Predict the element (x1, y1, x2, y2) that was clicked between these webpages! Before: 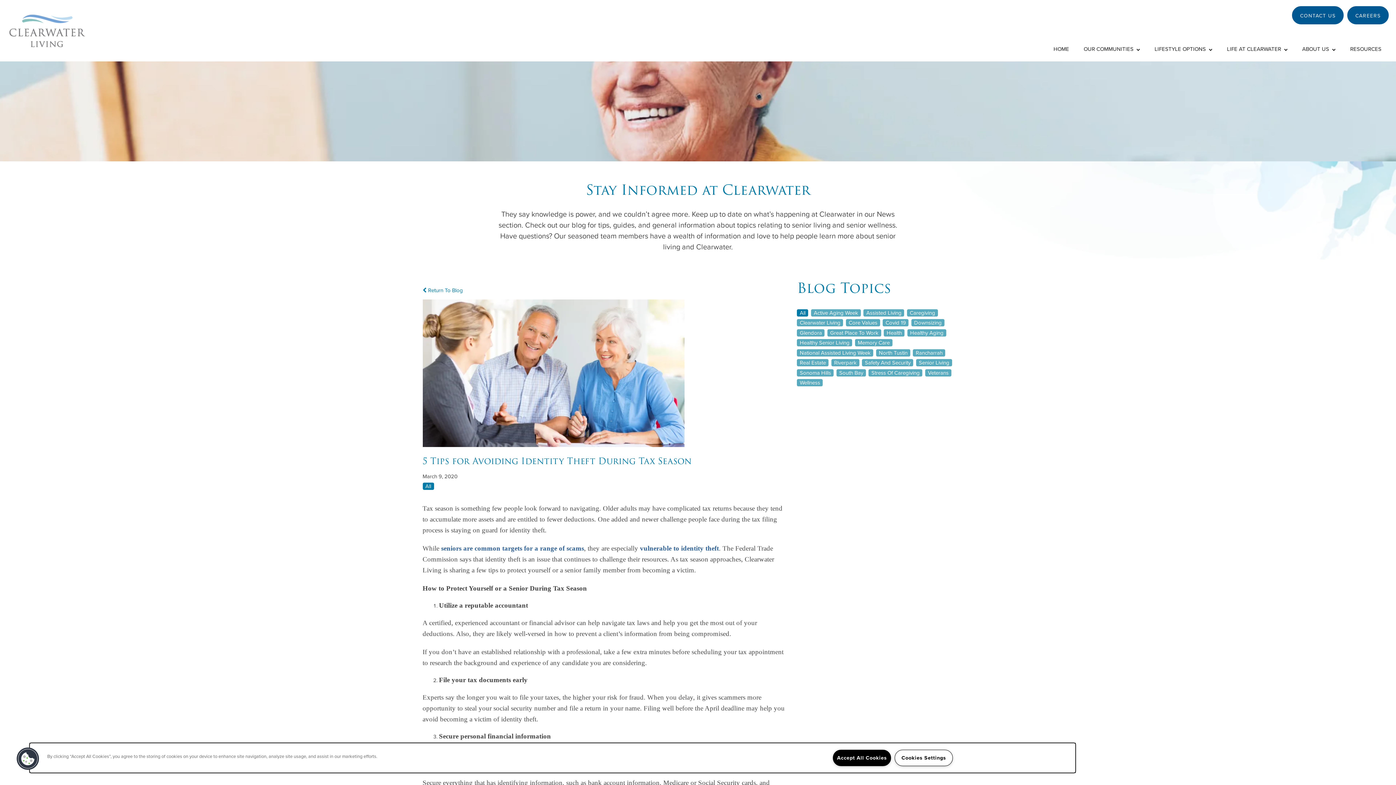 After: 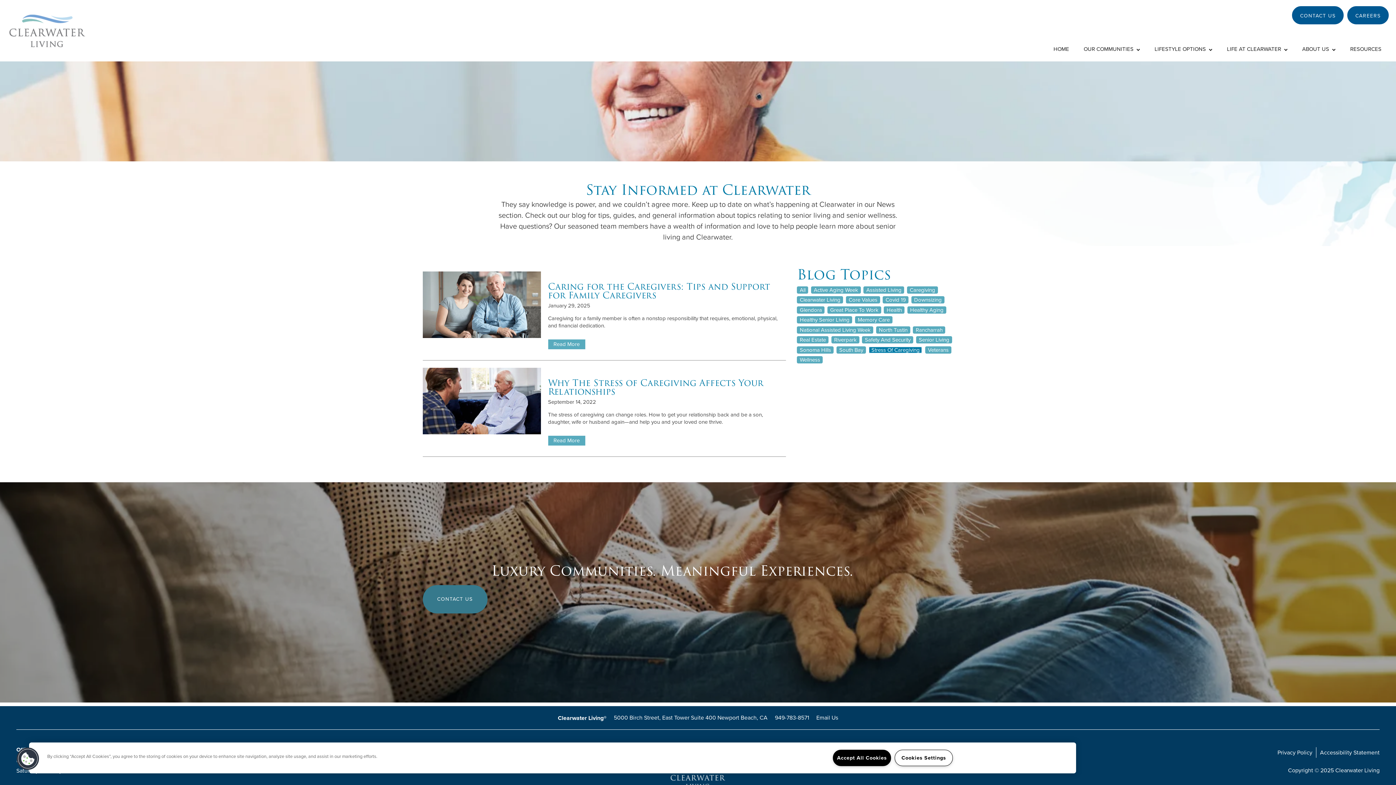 Action: bbox: (868, 369, 922, 376) label: Stress Of Caregiving